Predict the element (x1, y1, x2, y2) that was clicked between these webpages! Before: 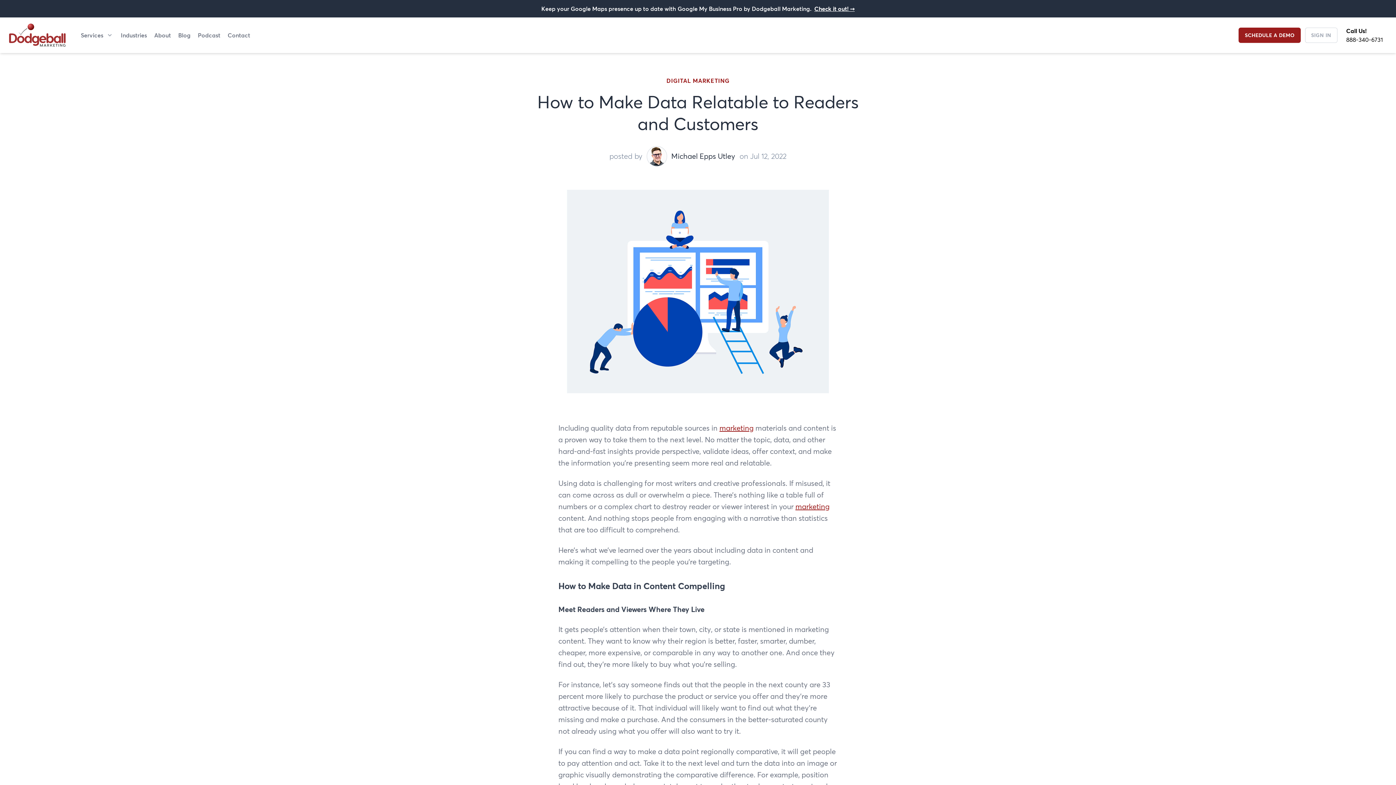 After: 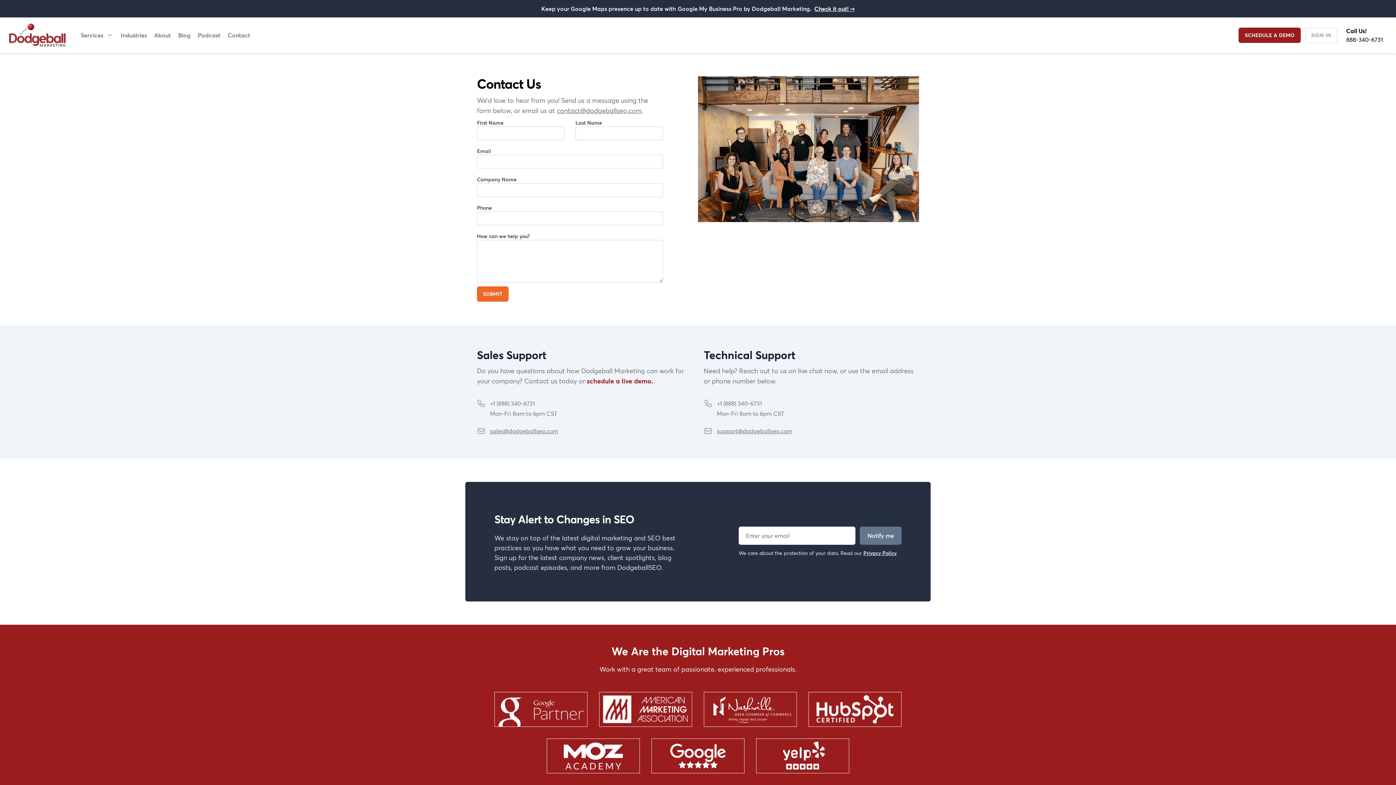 Action: label: Contact bbox: (227, 30, 250, 39)